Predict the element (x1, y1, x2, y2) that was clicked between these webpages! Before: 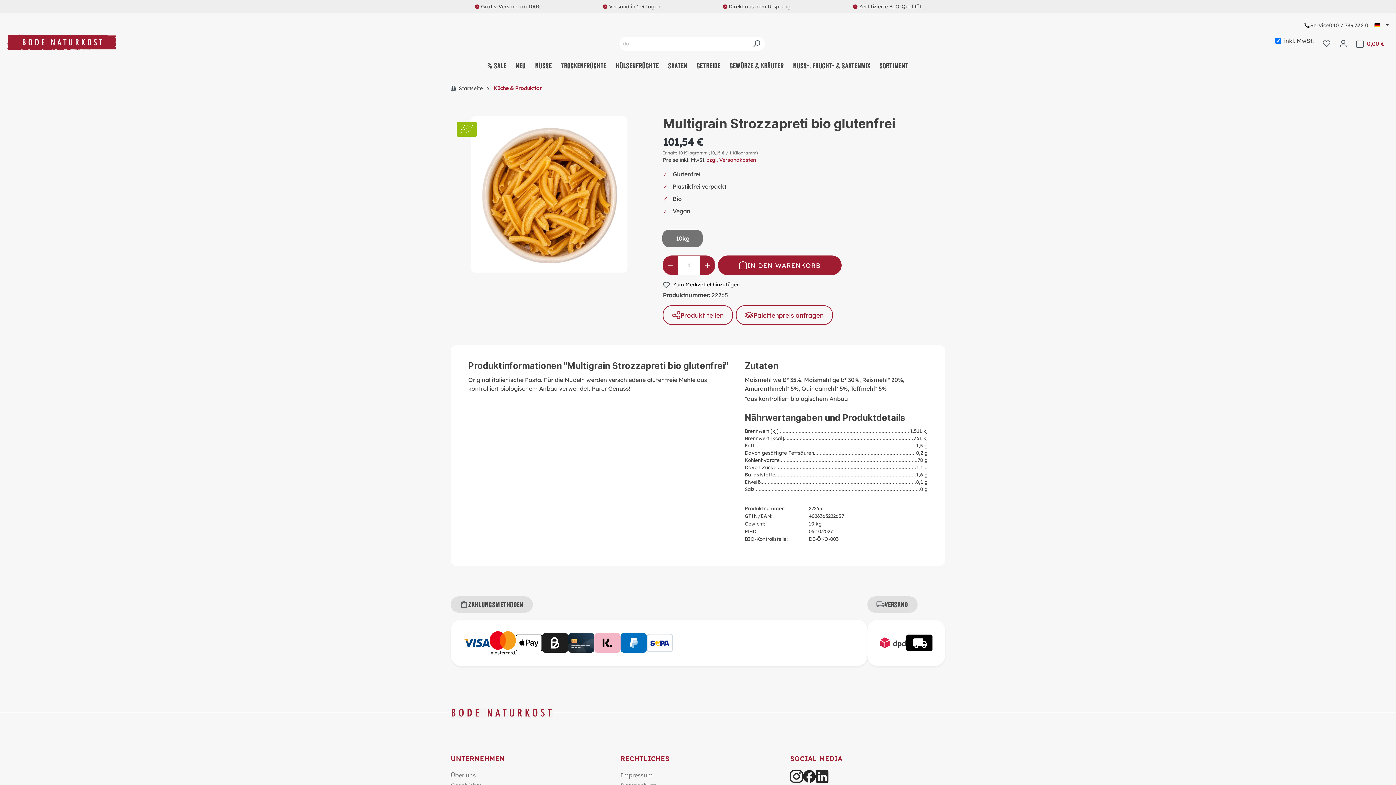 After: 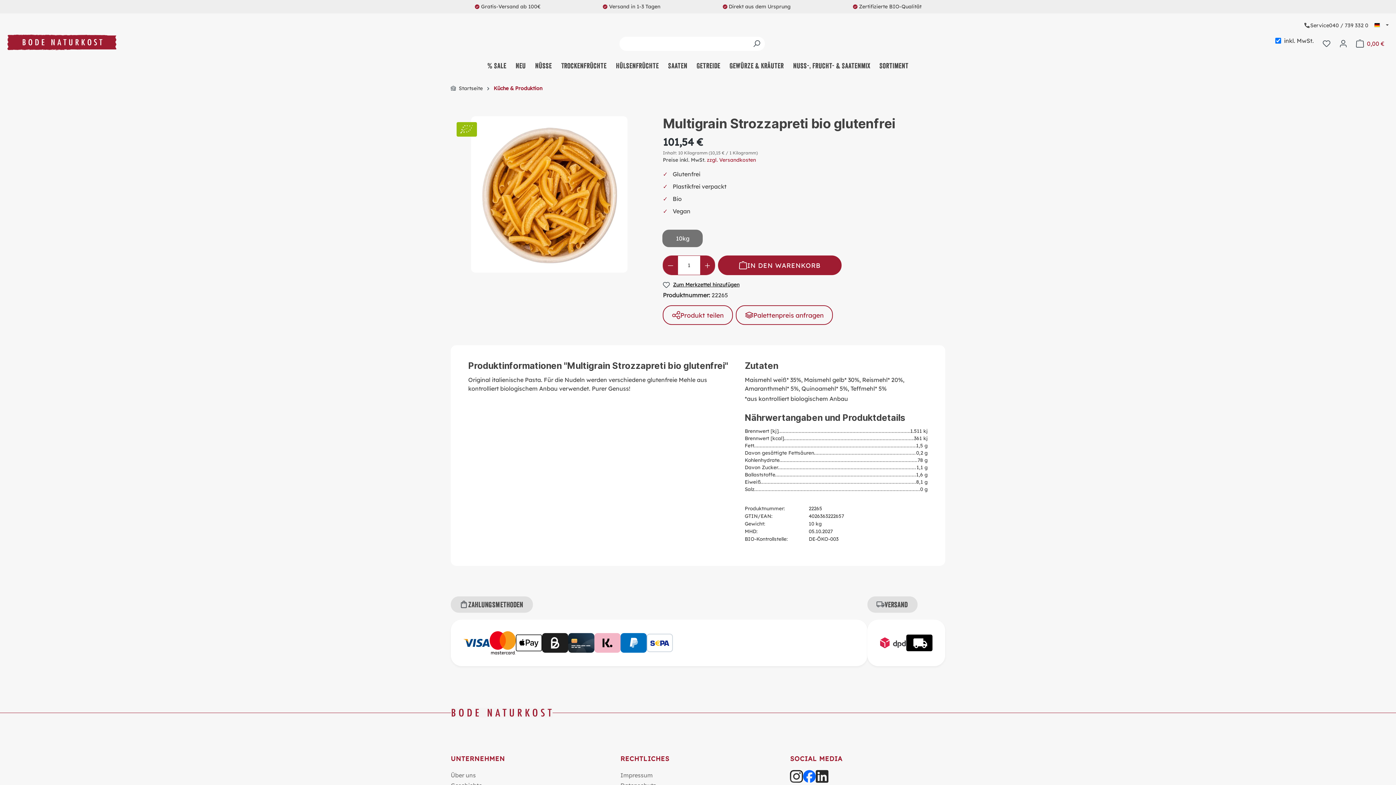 Action: bbox: (803, 770, 815, 783)